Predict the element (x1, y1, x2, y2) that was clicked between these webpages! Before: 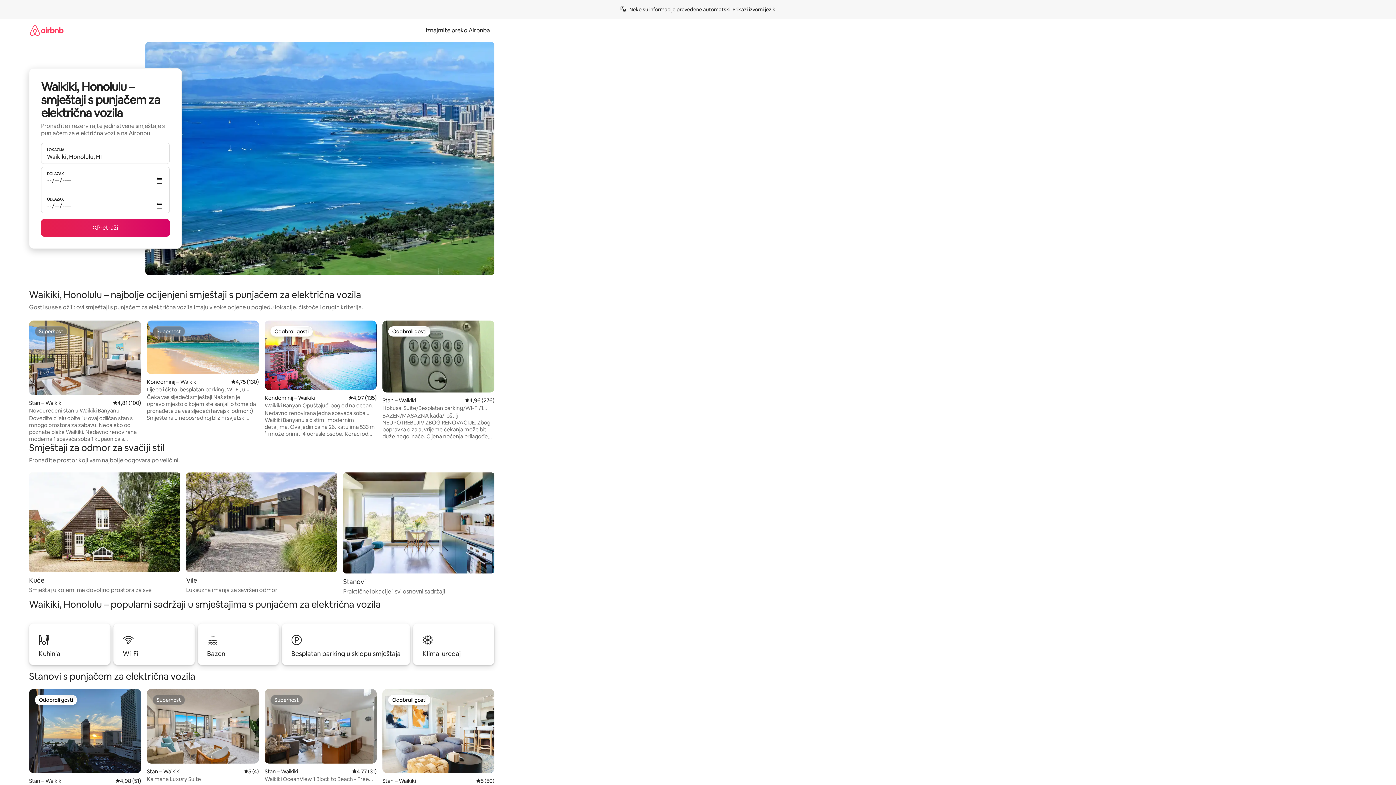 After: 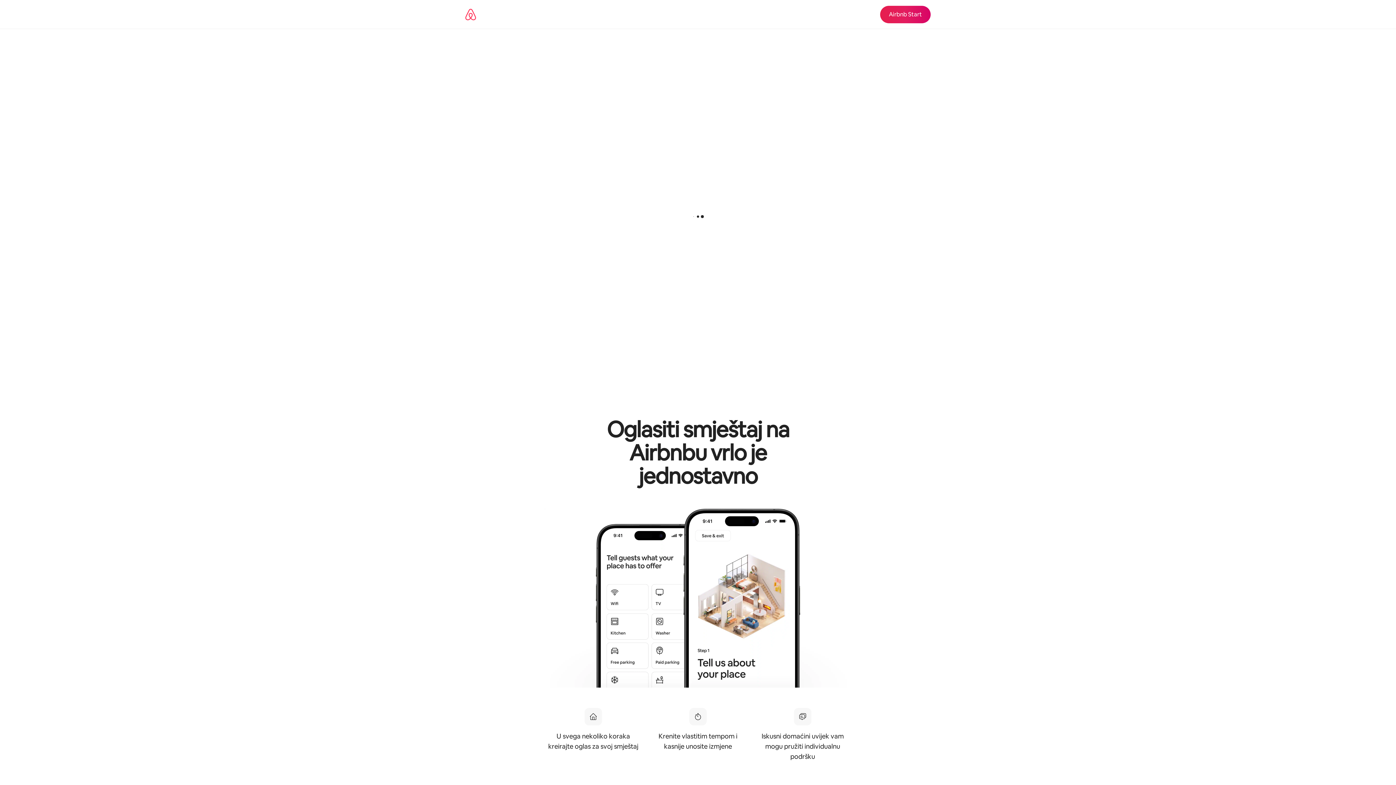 Action: label: Iznajmite preko Airbnba bbox: (421, 26, 494, 34)